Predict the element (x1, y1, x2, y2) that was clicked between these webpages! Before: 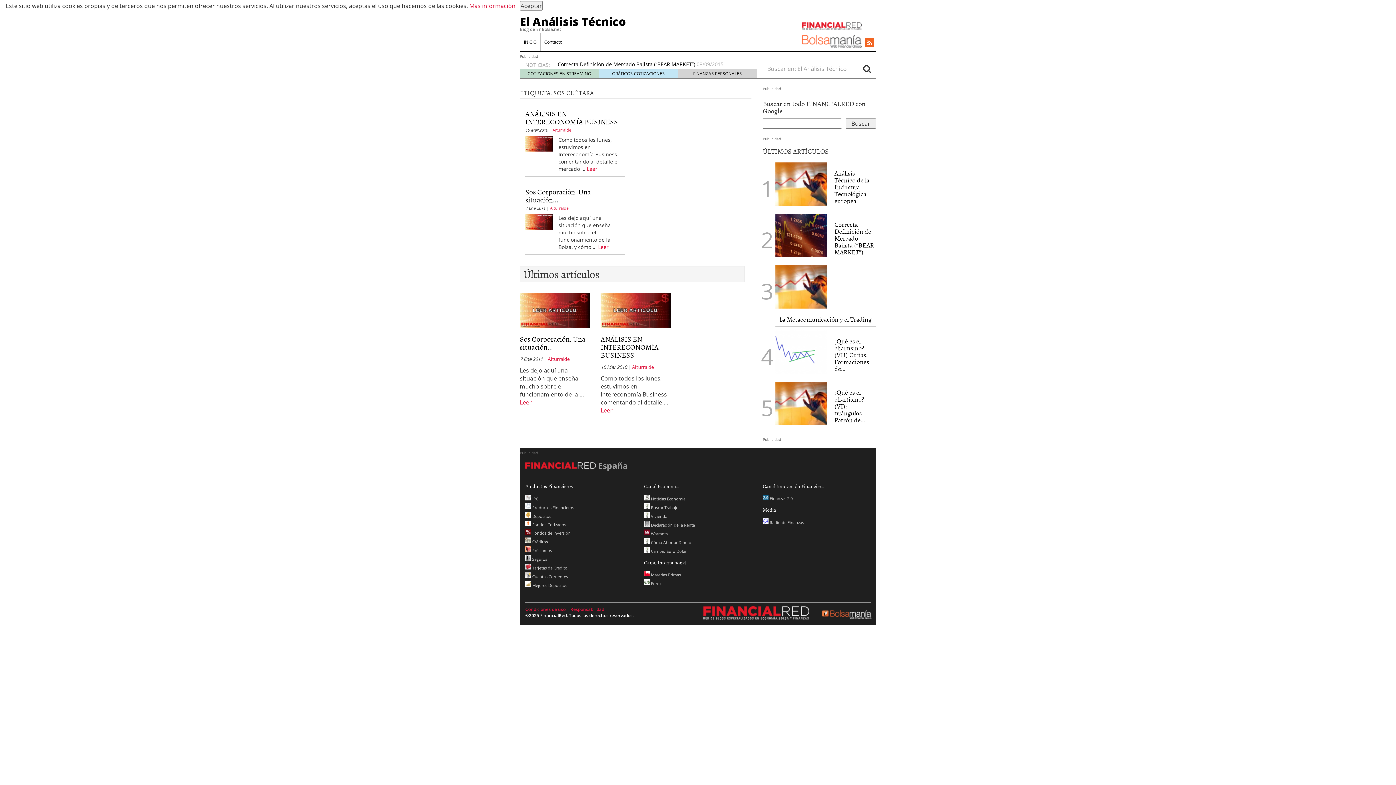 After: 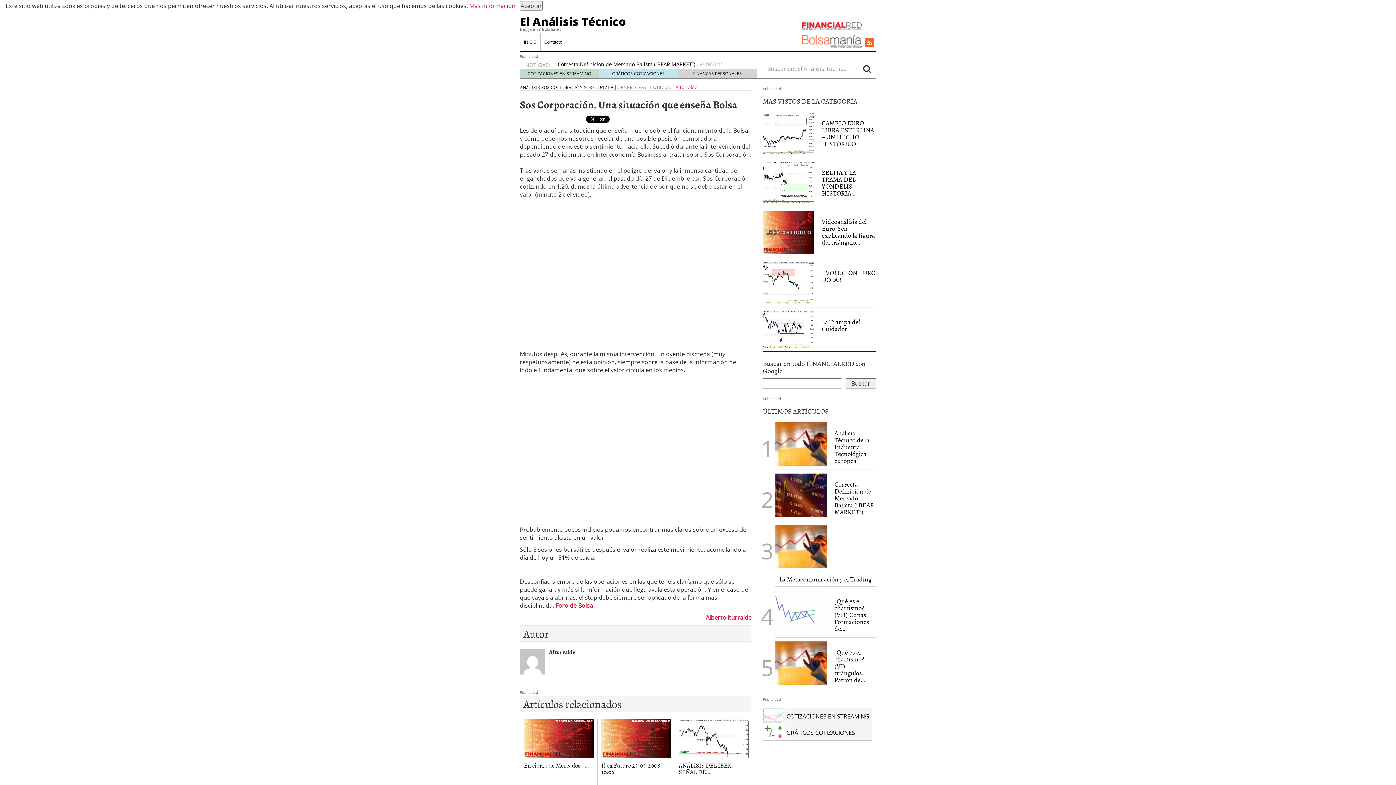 Action: bbox: (520, 333, 585, 352) label: Sos Corporación. Una situación...